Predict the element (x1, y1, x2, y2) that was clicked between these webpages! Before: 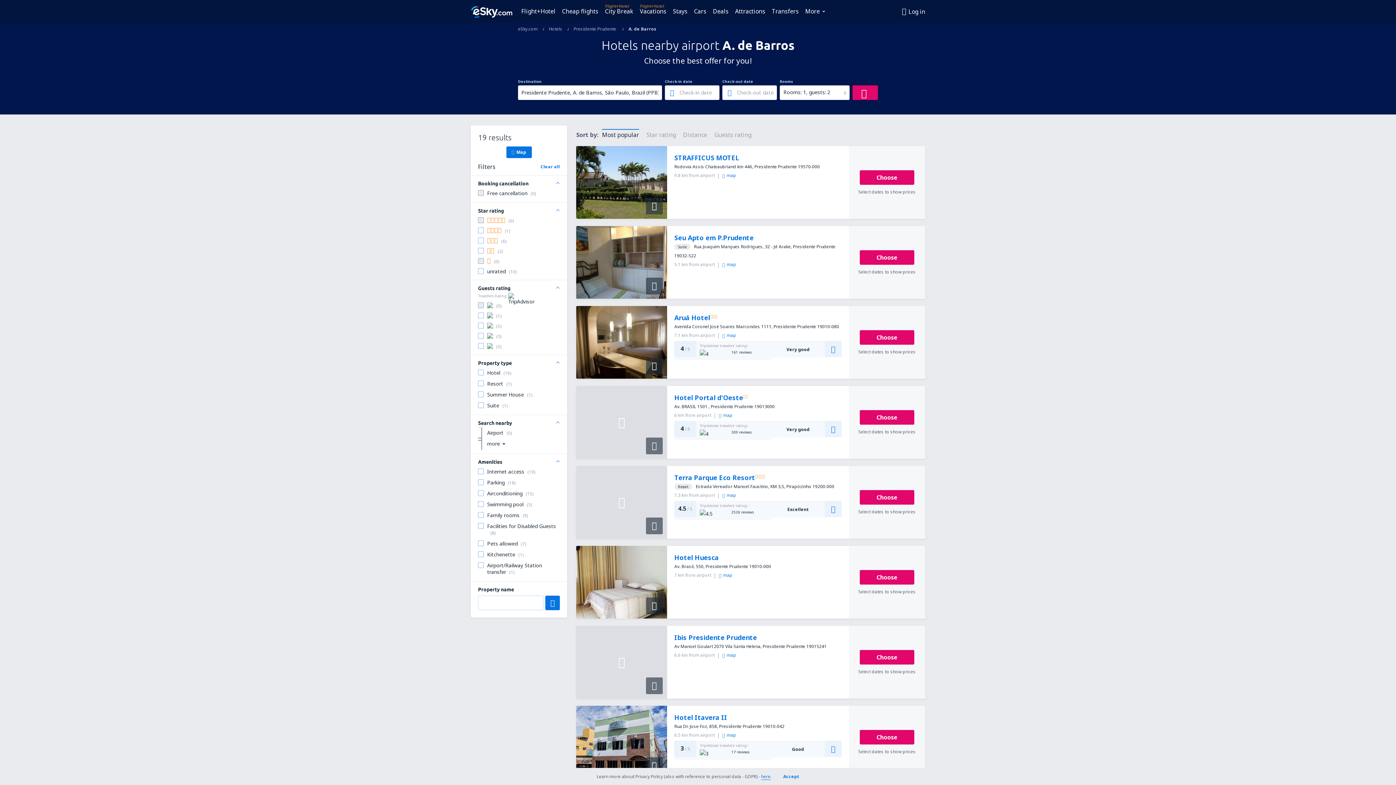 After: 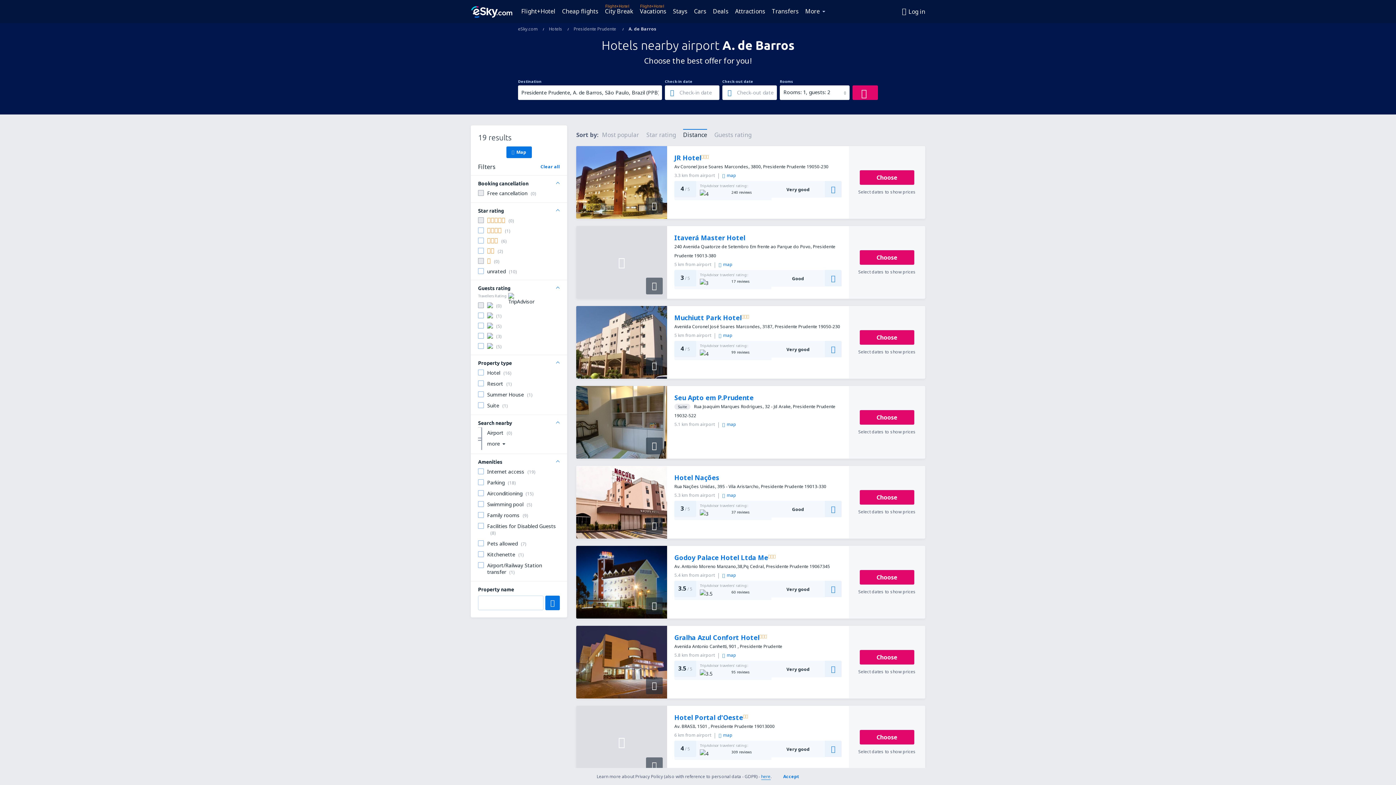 Action: bbox: (683, 129, 707, 138) label: Distance